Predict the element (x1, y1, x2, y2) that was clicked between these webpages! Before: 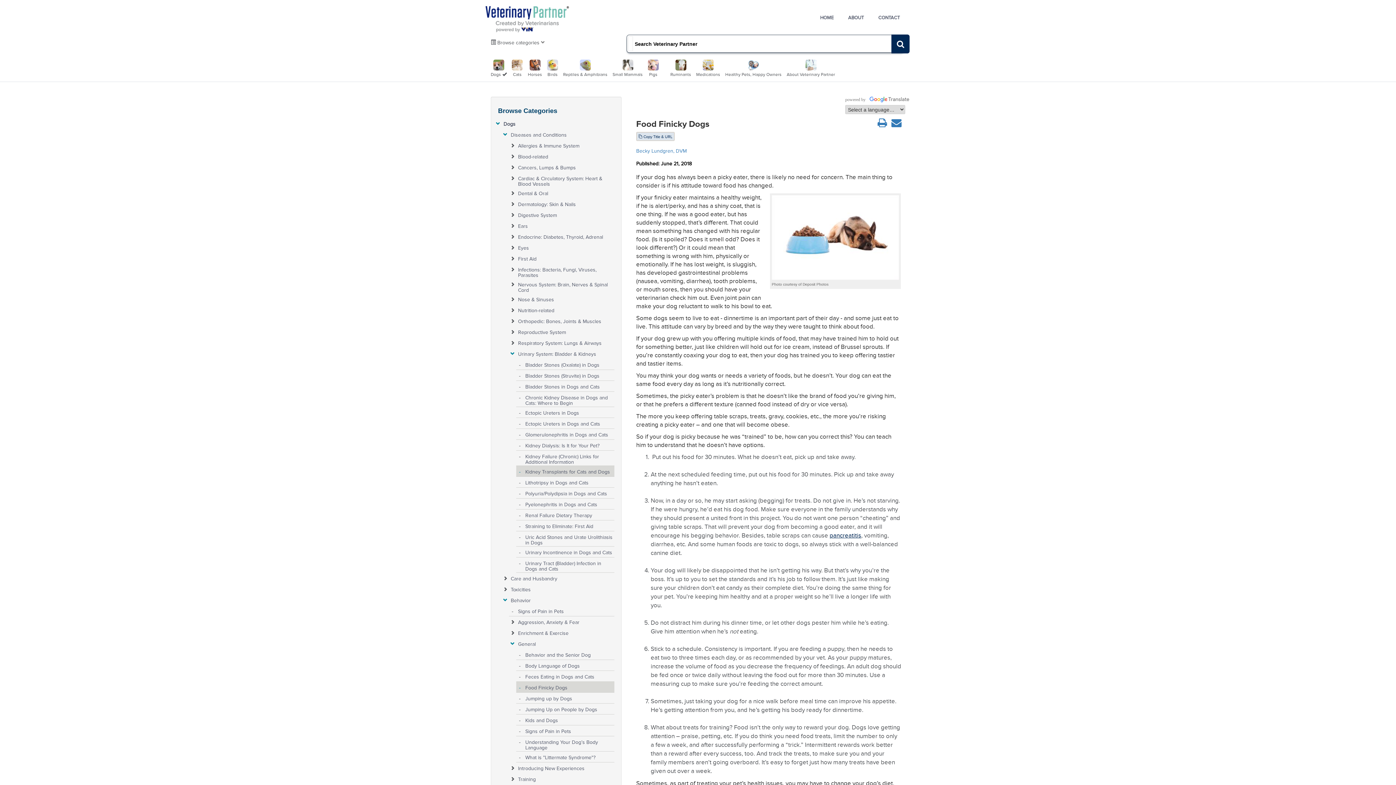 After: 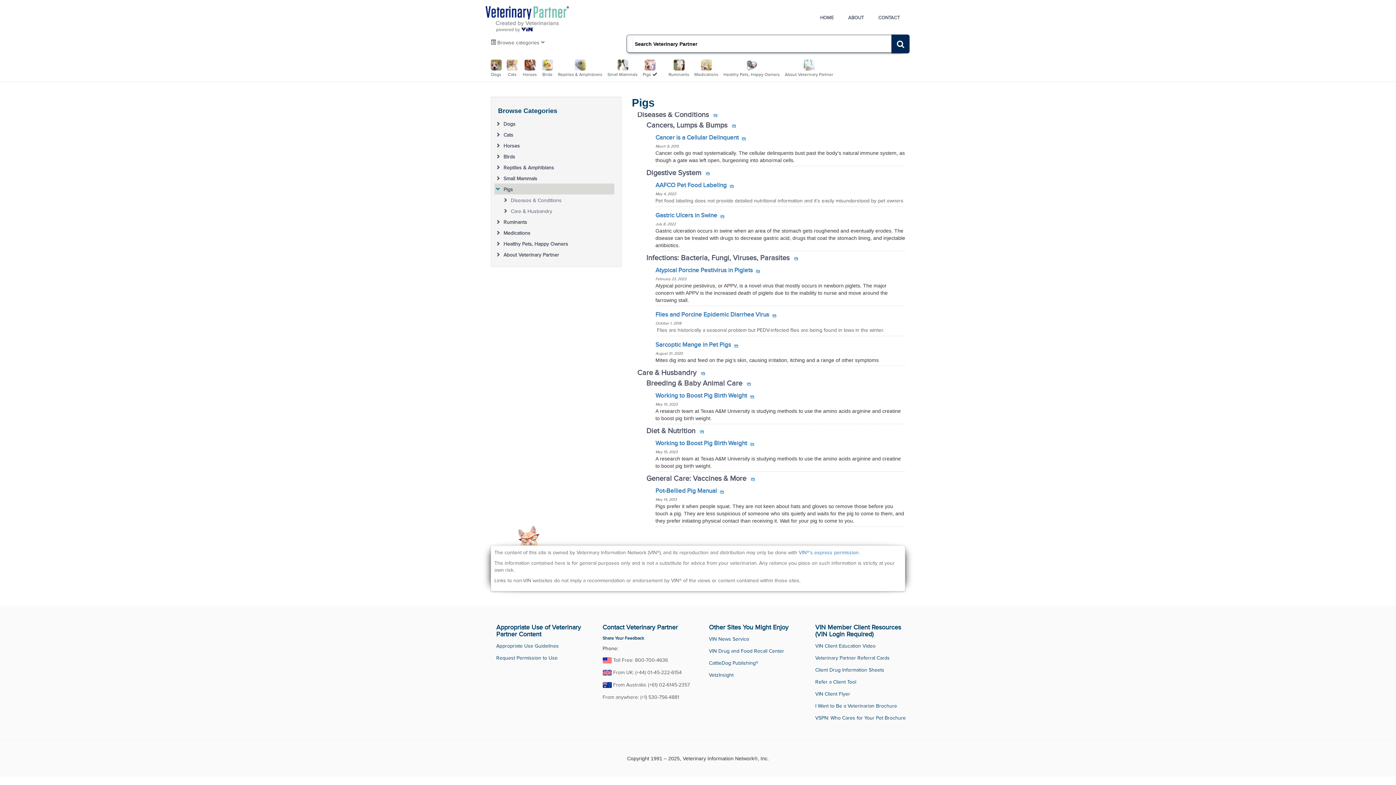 Action: label: 
Pigs bbox: (648, 62, 658, 77)